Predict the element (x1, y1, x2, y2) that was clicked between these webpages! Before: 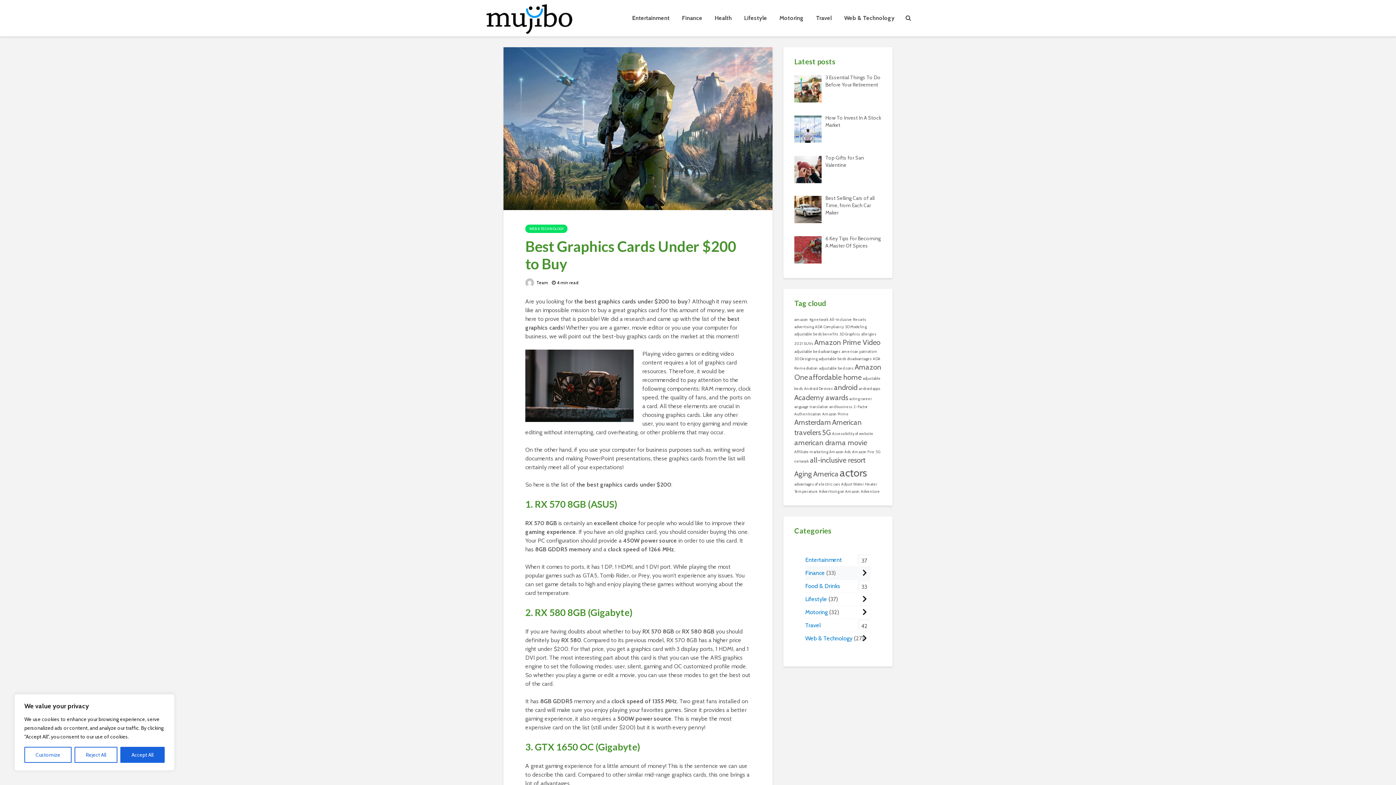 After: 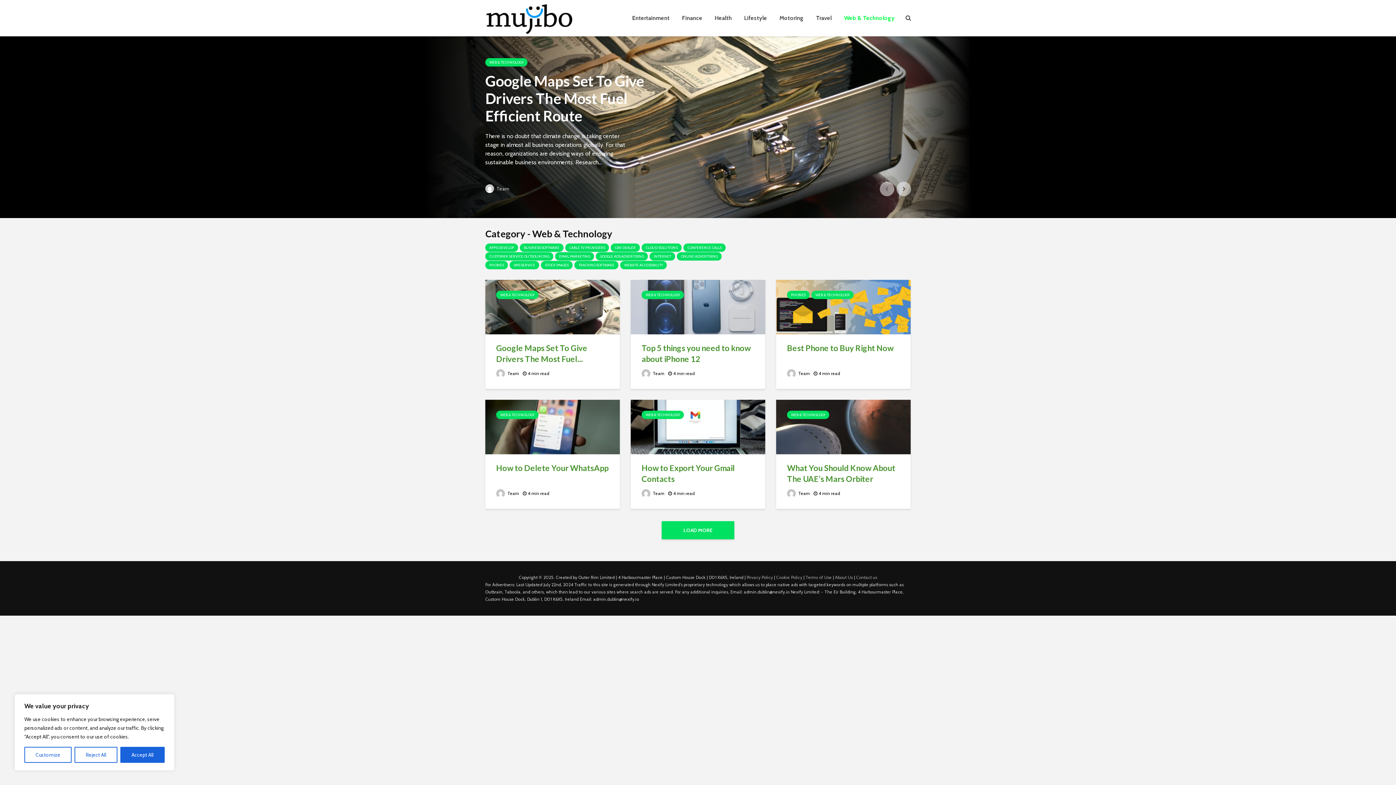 Action: bbox: (805, 632, 852, 645) label: Web & Technology